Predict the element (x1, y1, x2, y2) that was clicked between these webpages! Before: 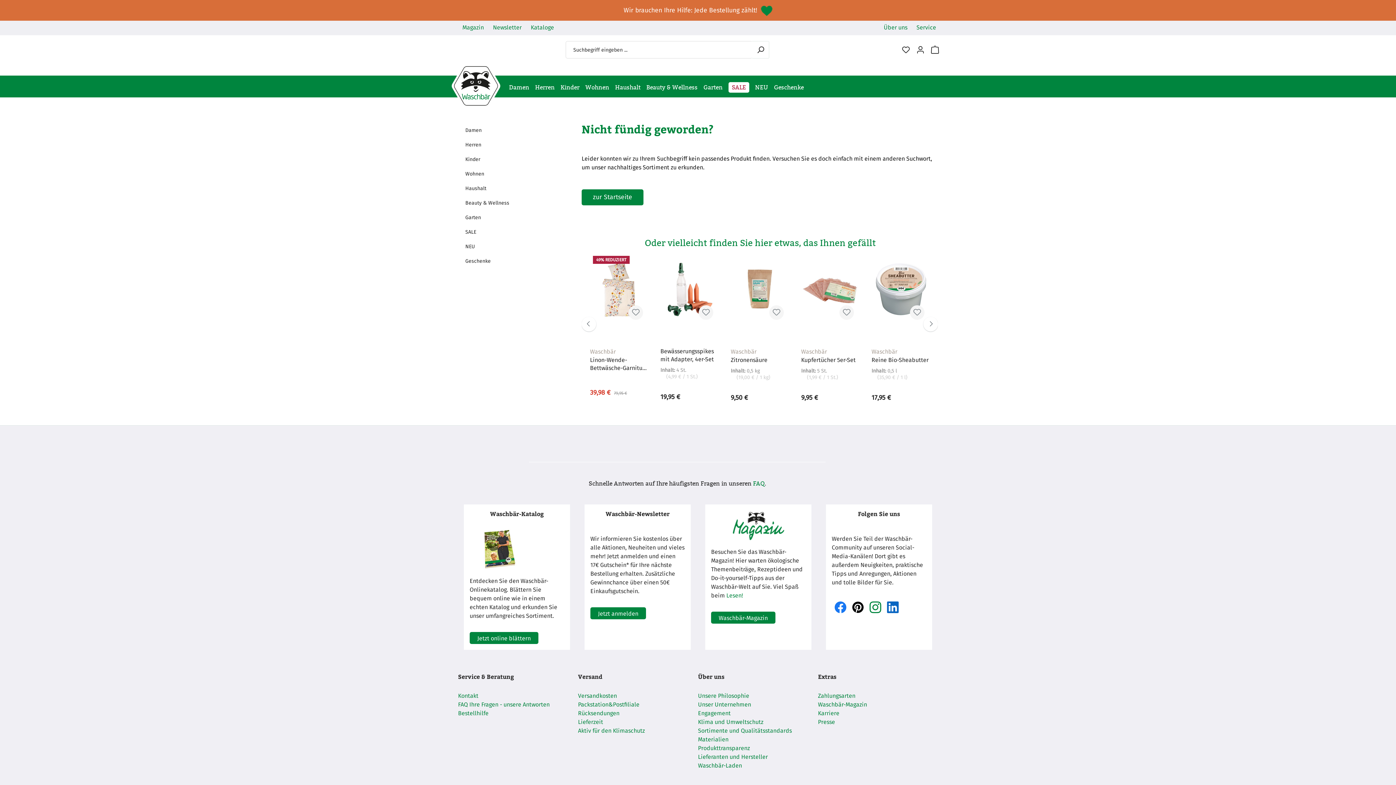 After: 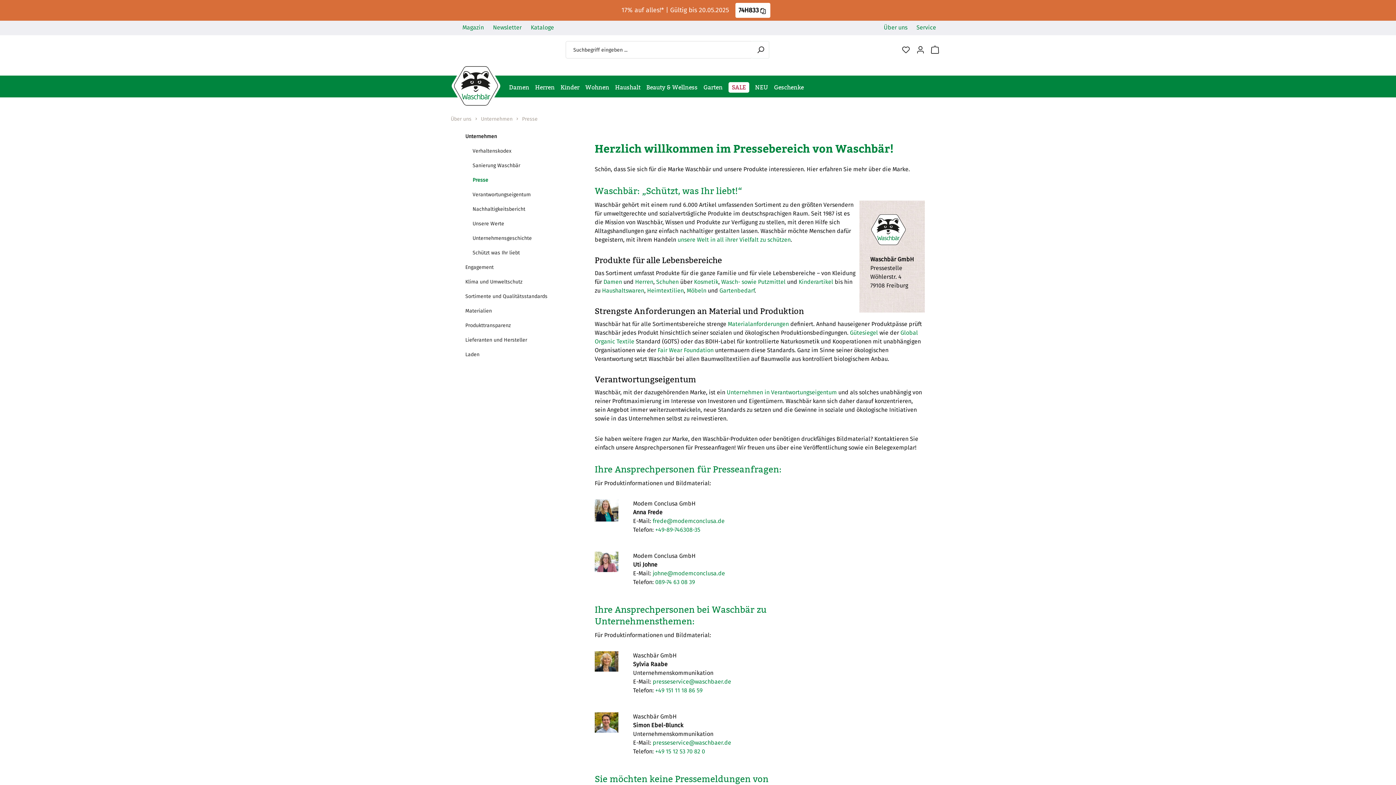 Action: label: Presse bbox: (818, 718, 835, 727)